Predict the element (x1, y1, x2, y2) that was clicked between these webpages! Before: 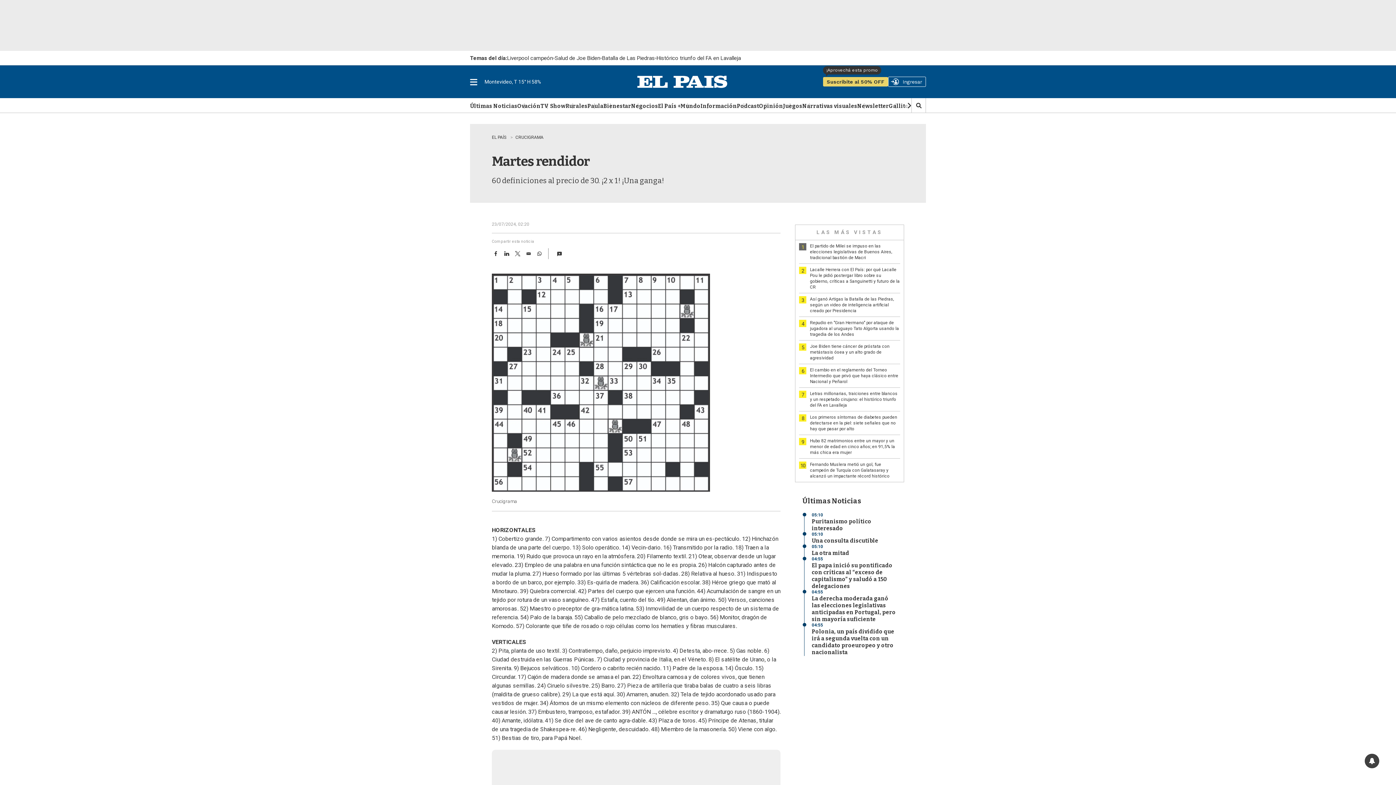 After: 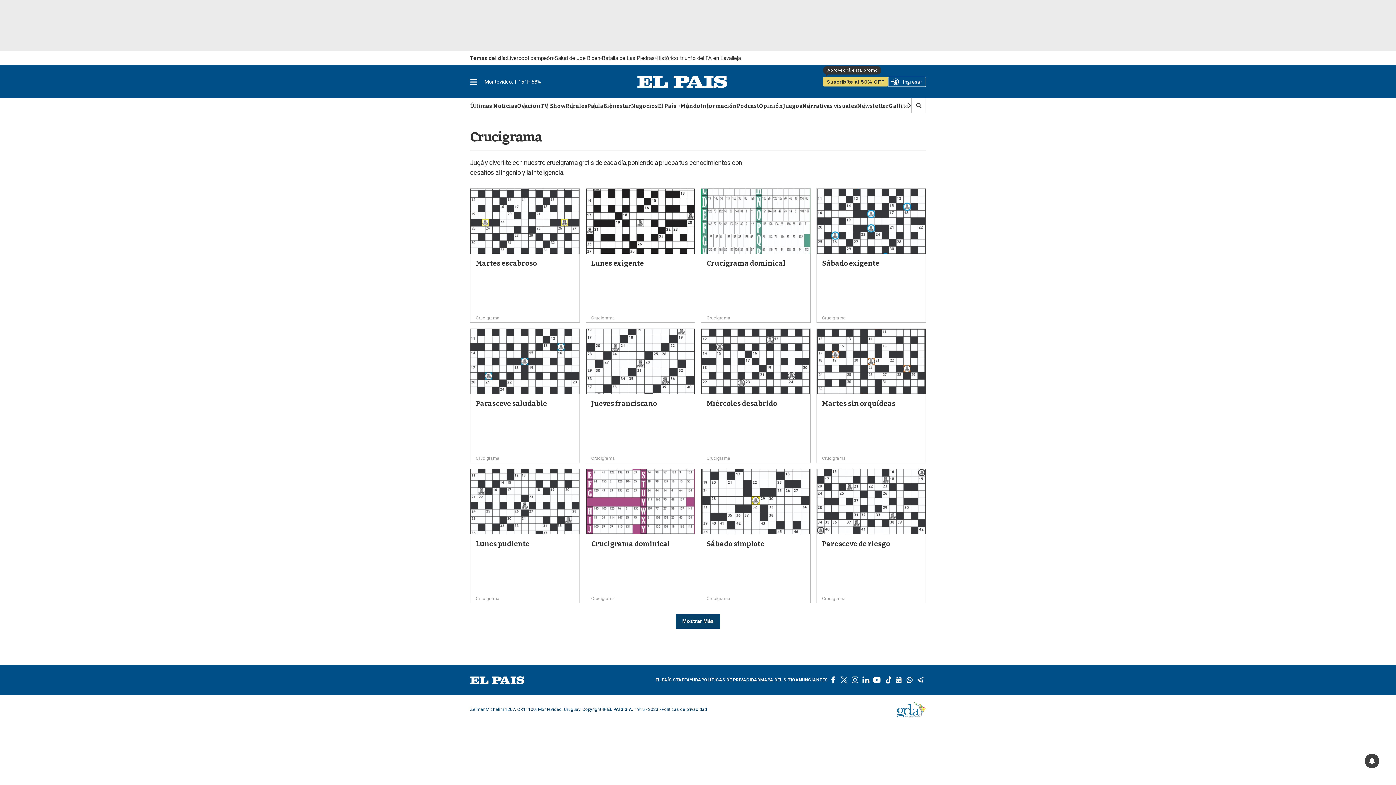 Action: bbox: (515, 134, 543, 140) label: CRUCIGRAMA